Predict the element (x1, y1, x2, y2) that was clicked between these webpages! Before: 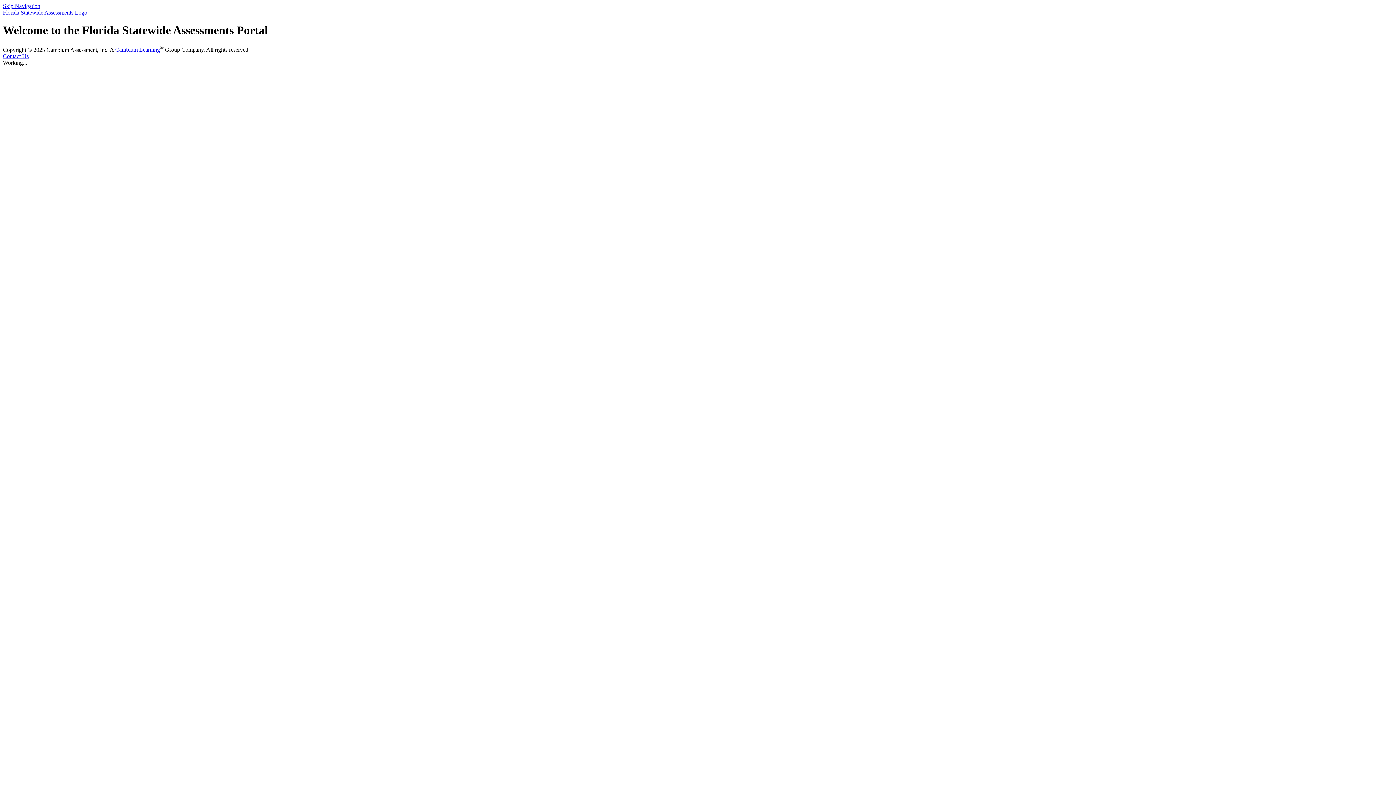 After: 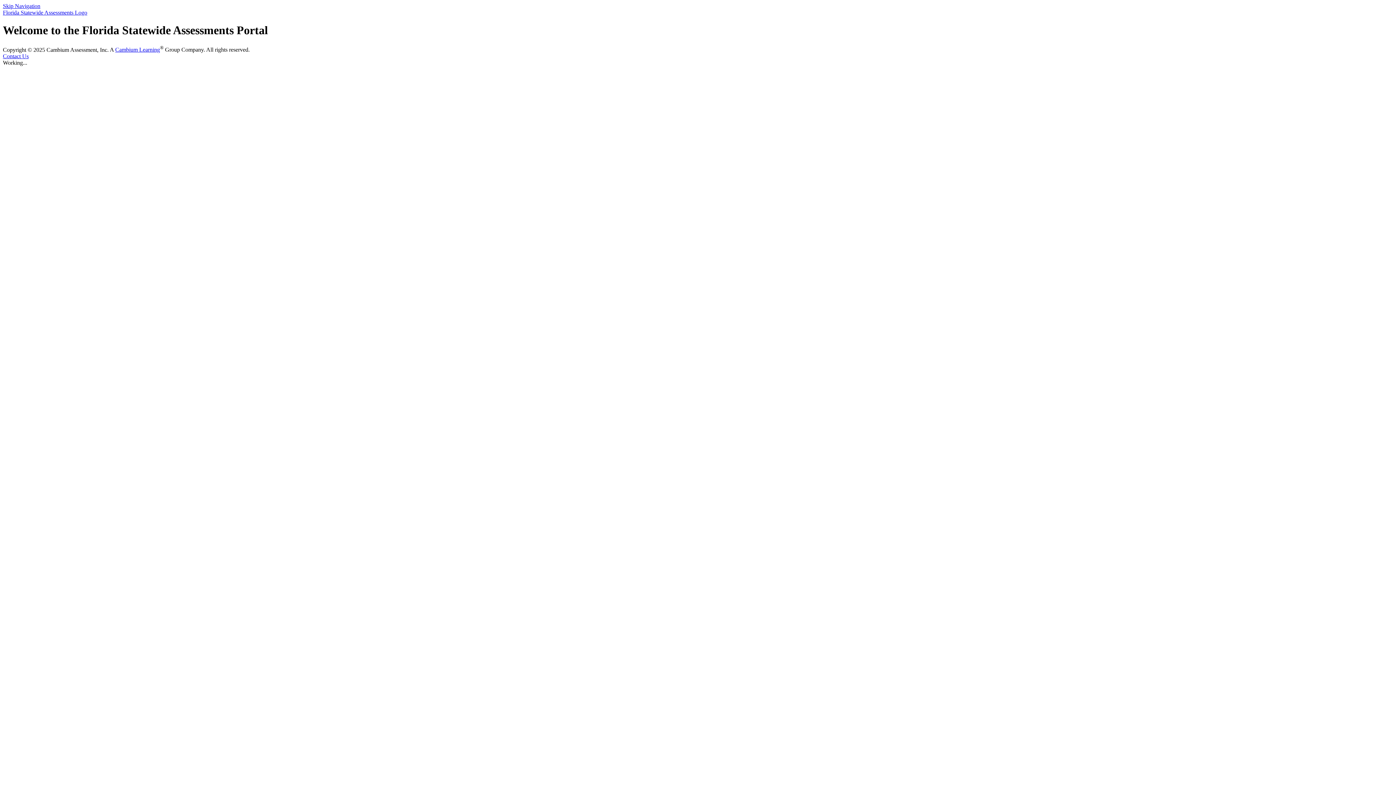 Action: label: Skip Navigation bbox: (2, 2, 40, 9)